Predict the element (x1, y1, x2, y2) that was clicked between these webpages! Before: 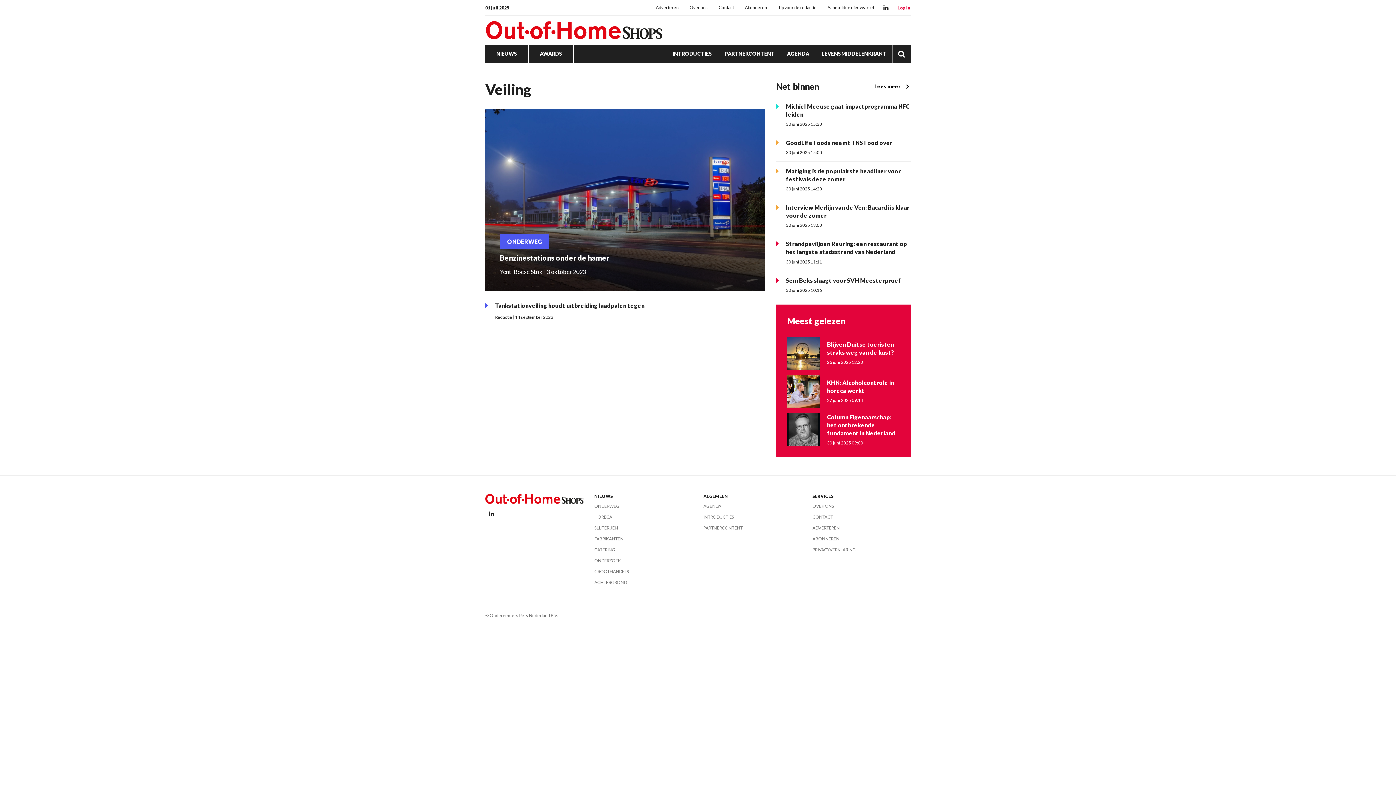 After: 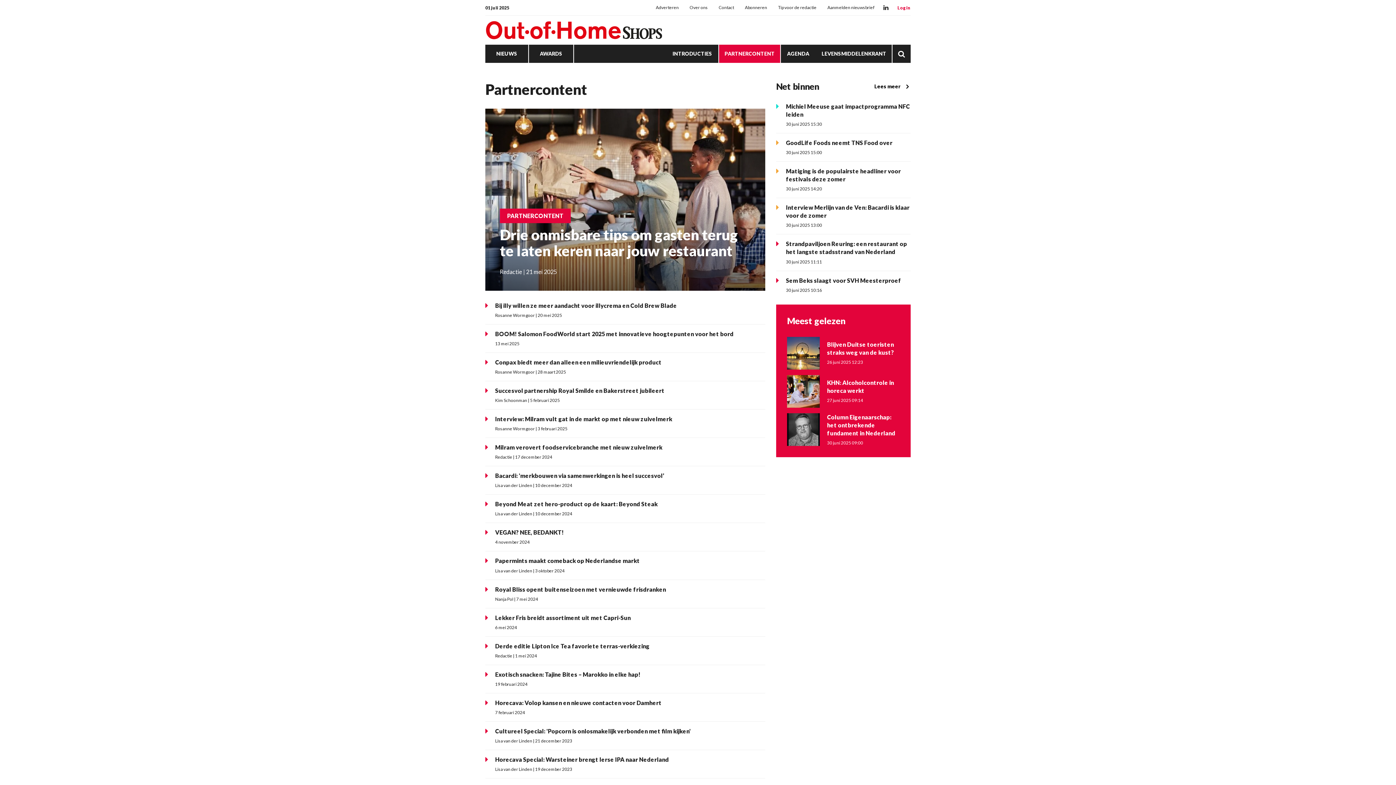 Action: bbox: (703, 524, 801, 531) label: PARTNERCONTENT